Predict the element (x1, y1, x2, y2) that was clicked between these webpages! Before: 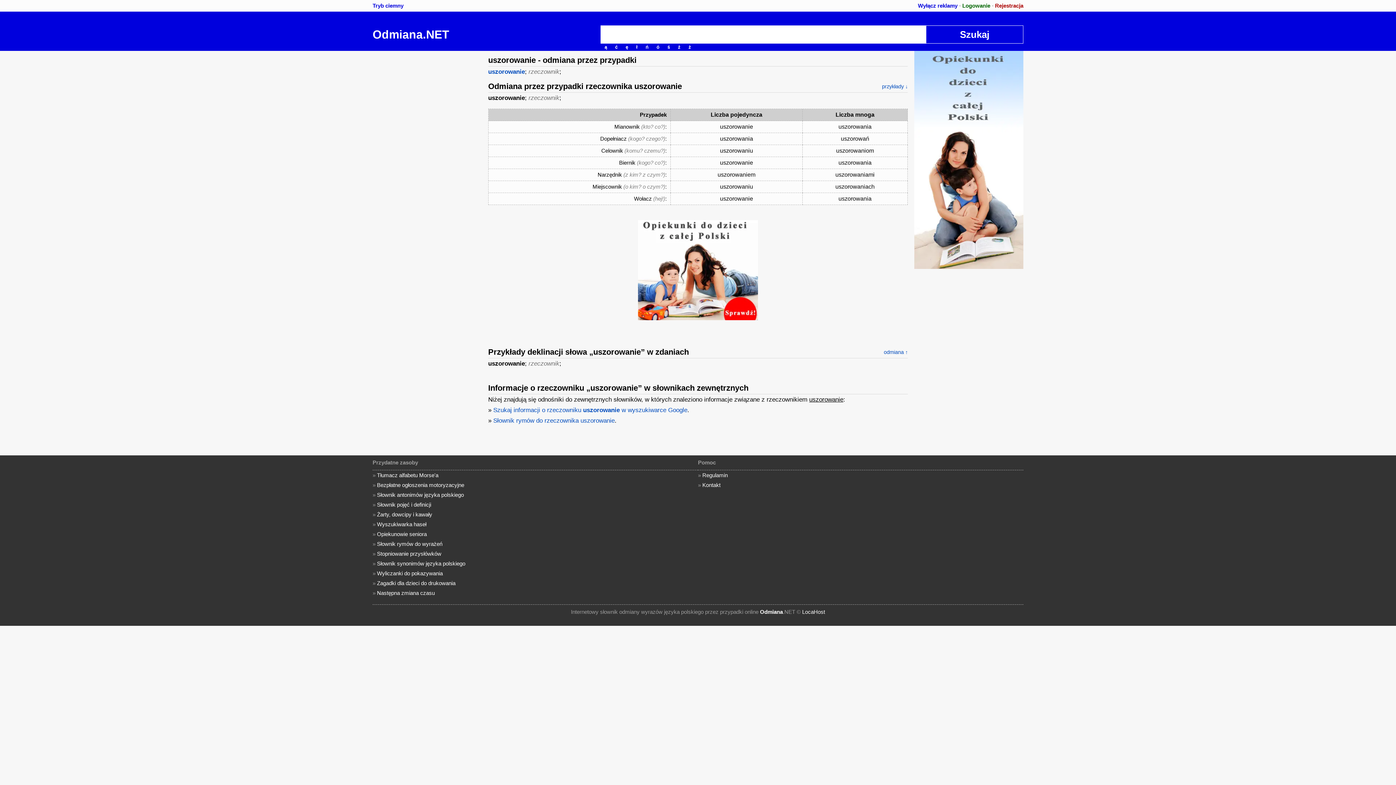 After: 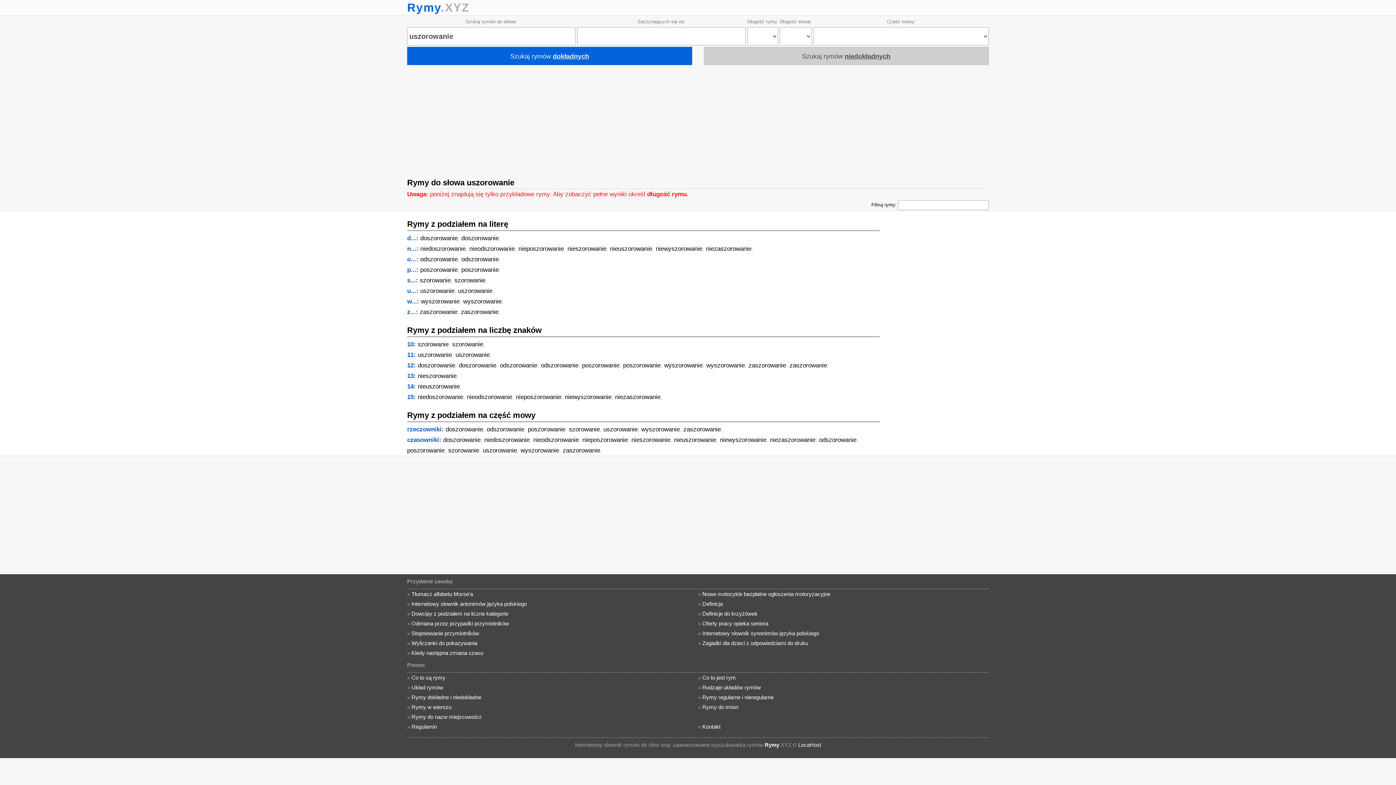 Action: label: Słownik rymów do rzeczownika uszorowanie bbox: (493, 416, 614, 423)